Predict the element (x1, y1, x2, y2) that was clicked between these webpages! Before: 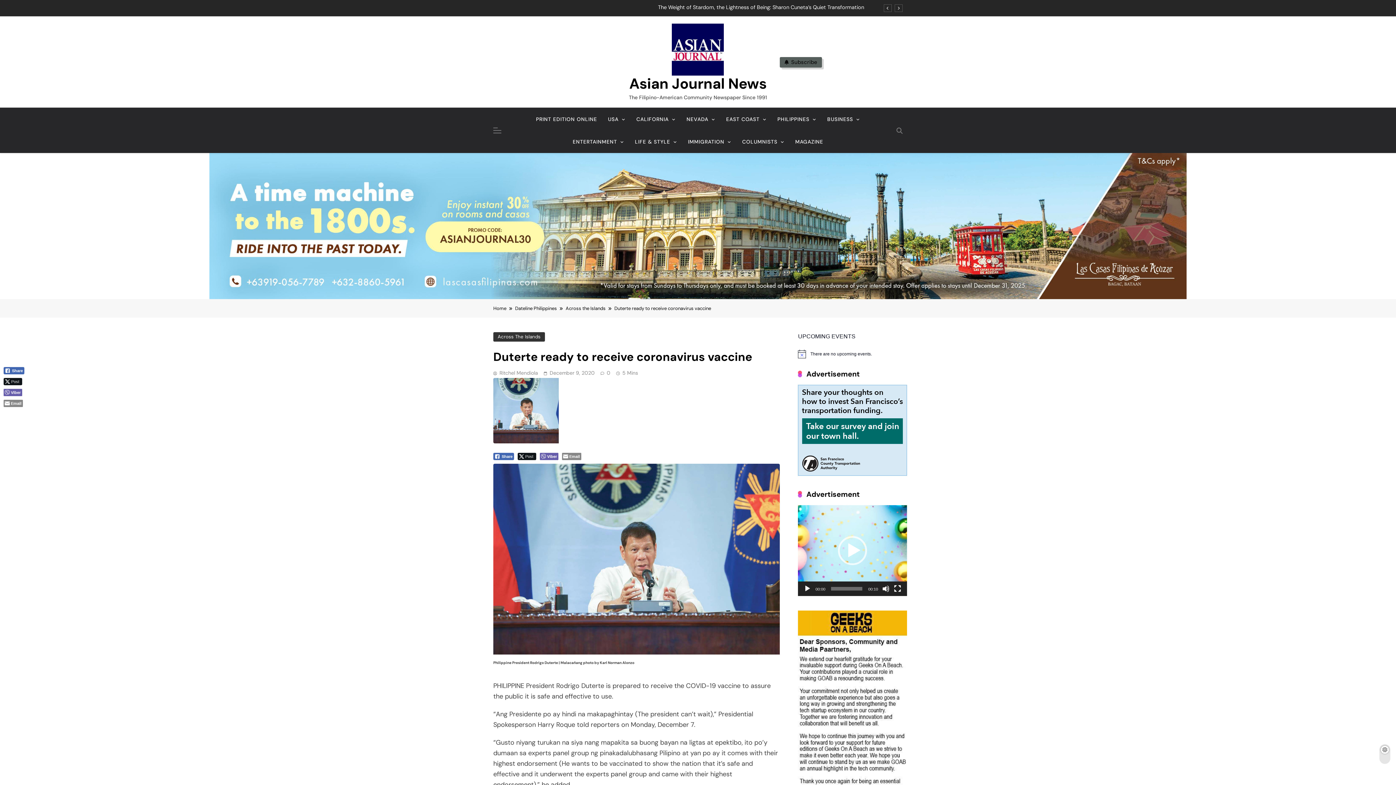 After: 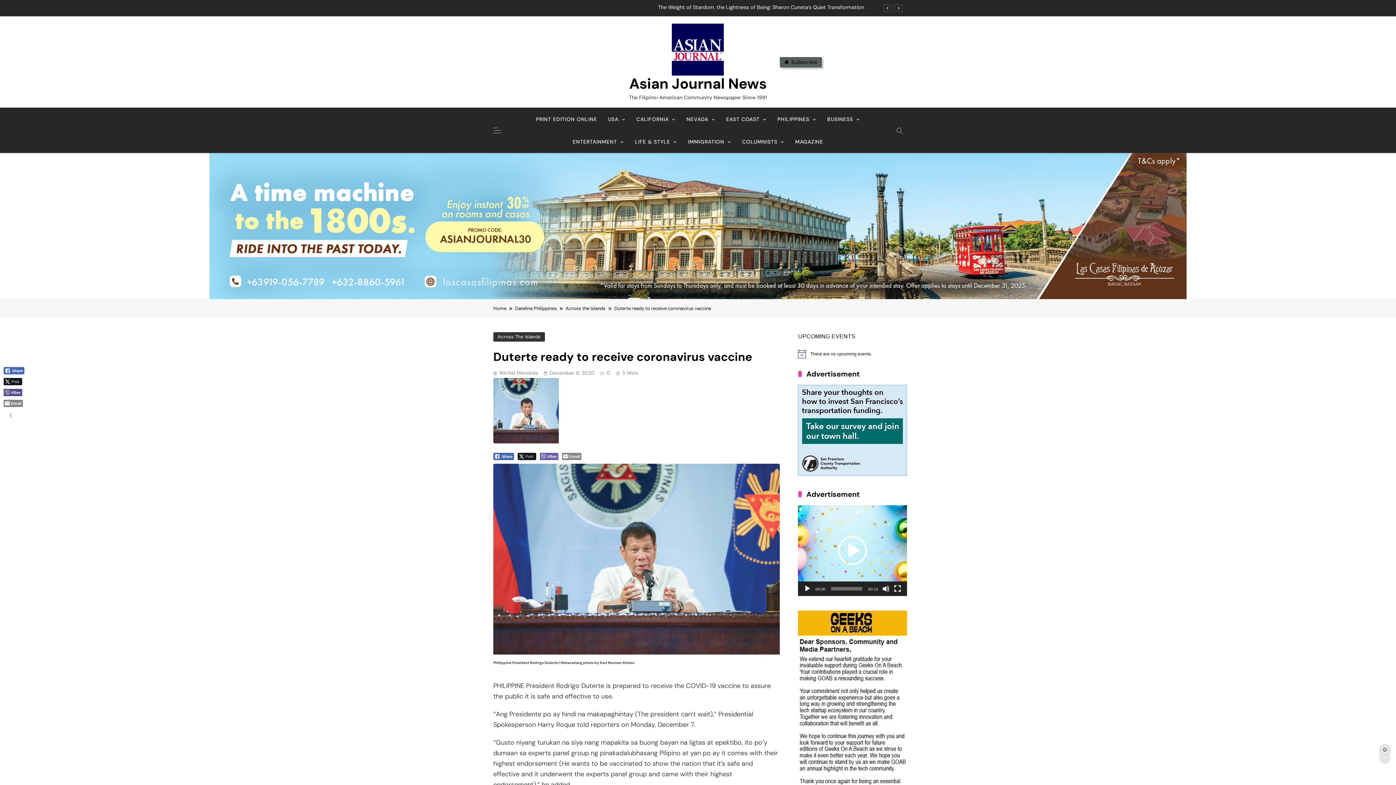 Action: bbox: (3, 389, 22, 396) label: Viber Share